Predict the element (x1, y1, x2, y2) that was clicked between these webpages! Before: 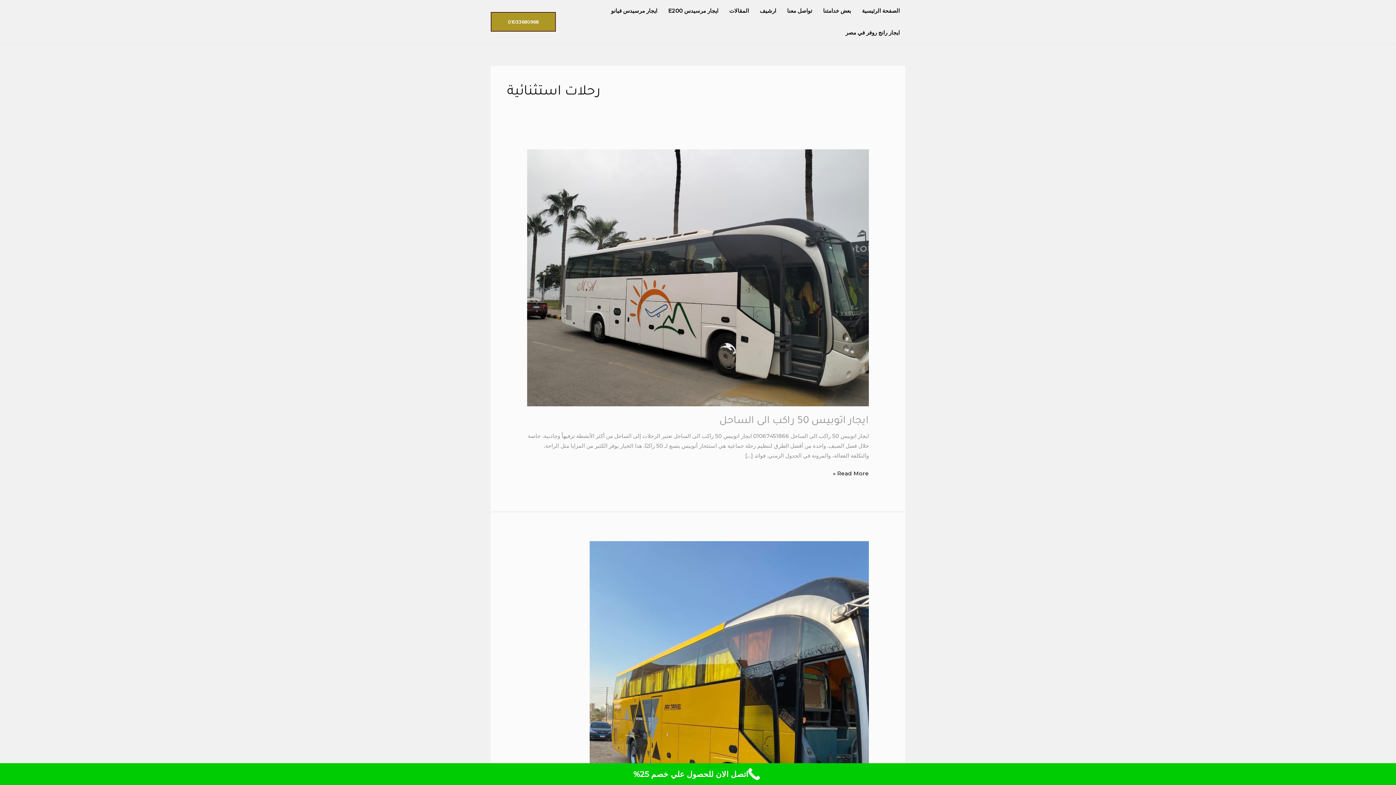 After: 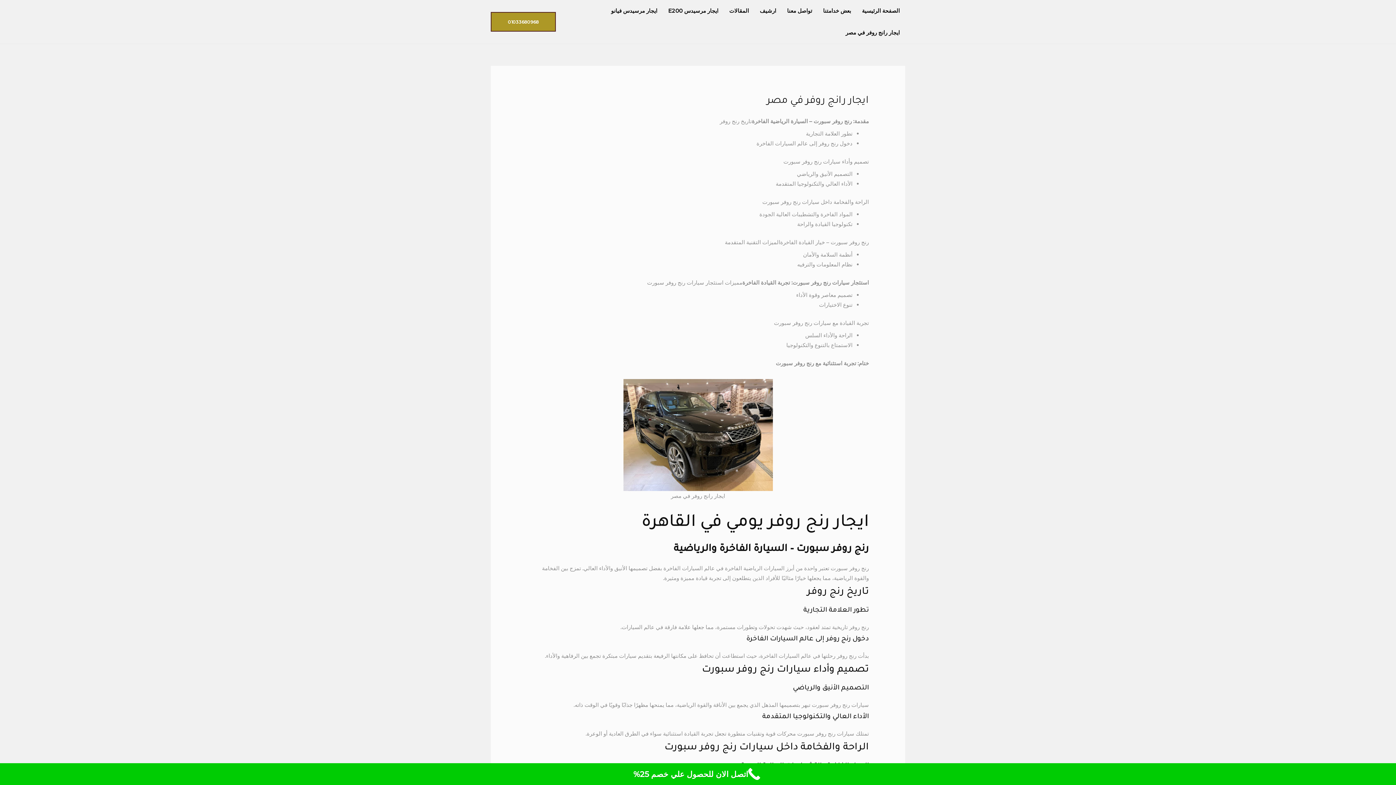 Action: bbox: (840, 21, 905, 43) label: ايجار رانج روفر في مصر